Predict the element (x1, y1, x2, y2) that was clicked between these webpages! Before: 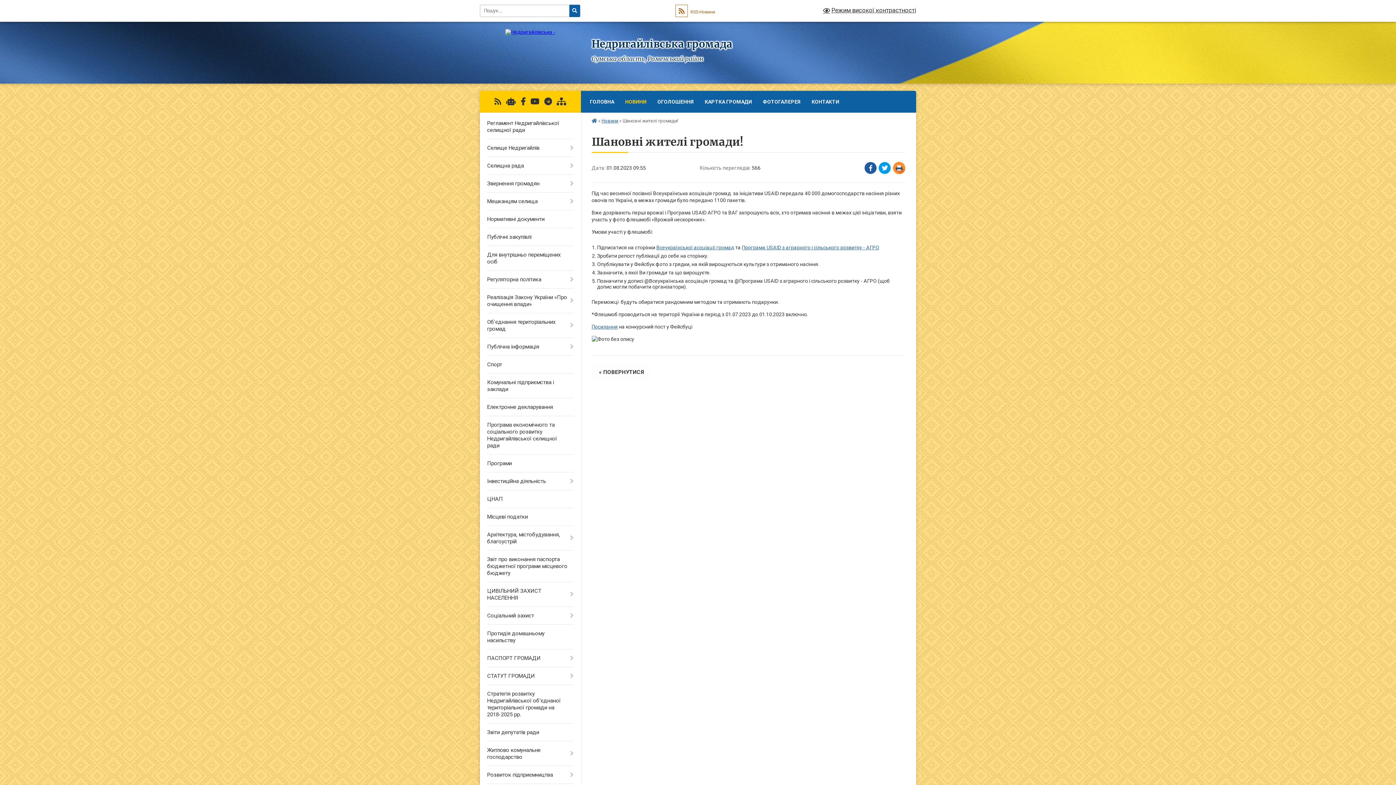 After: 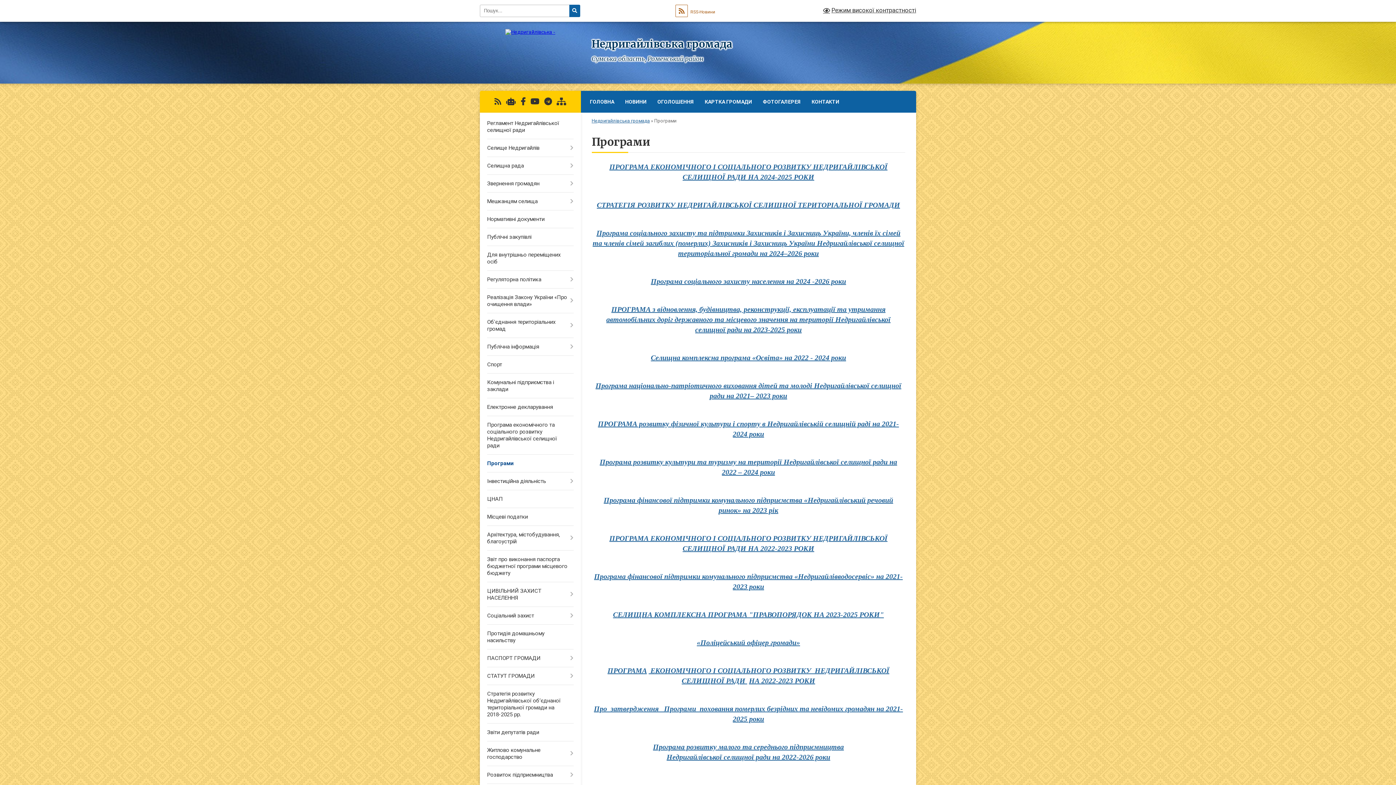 Action: label: Програми bbox: (480, 454, 580, 472)